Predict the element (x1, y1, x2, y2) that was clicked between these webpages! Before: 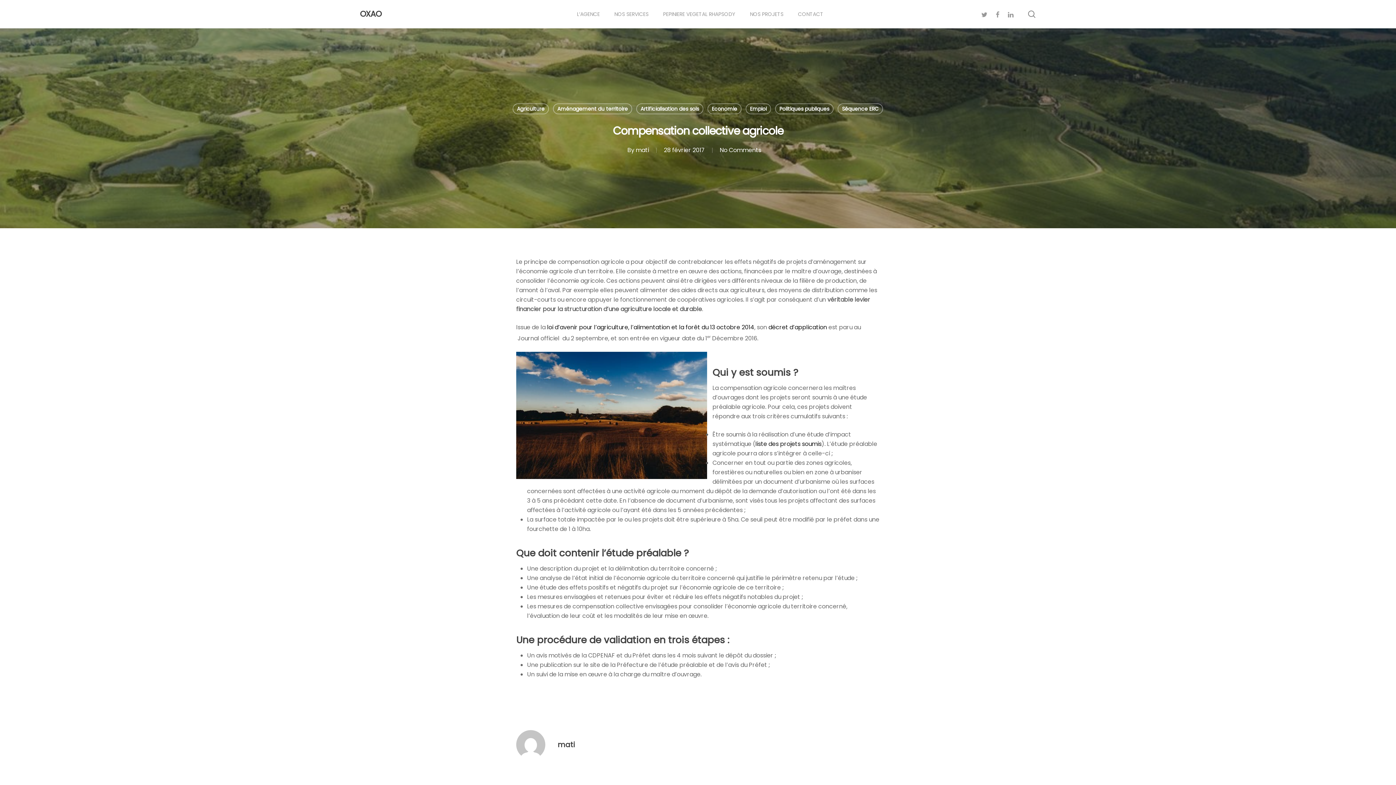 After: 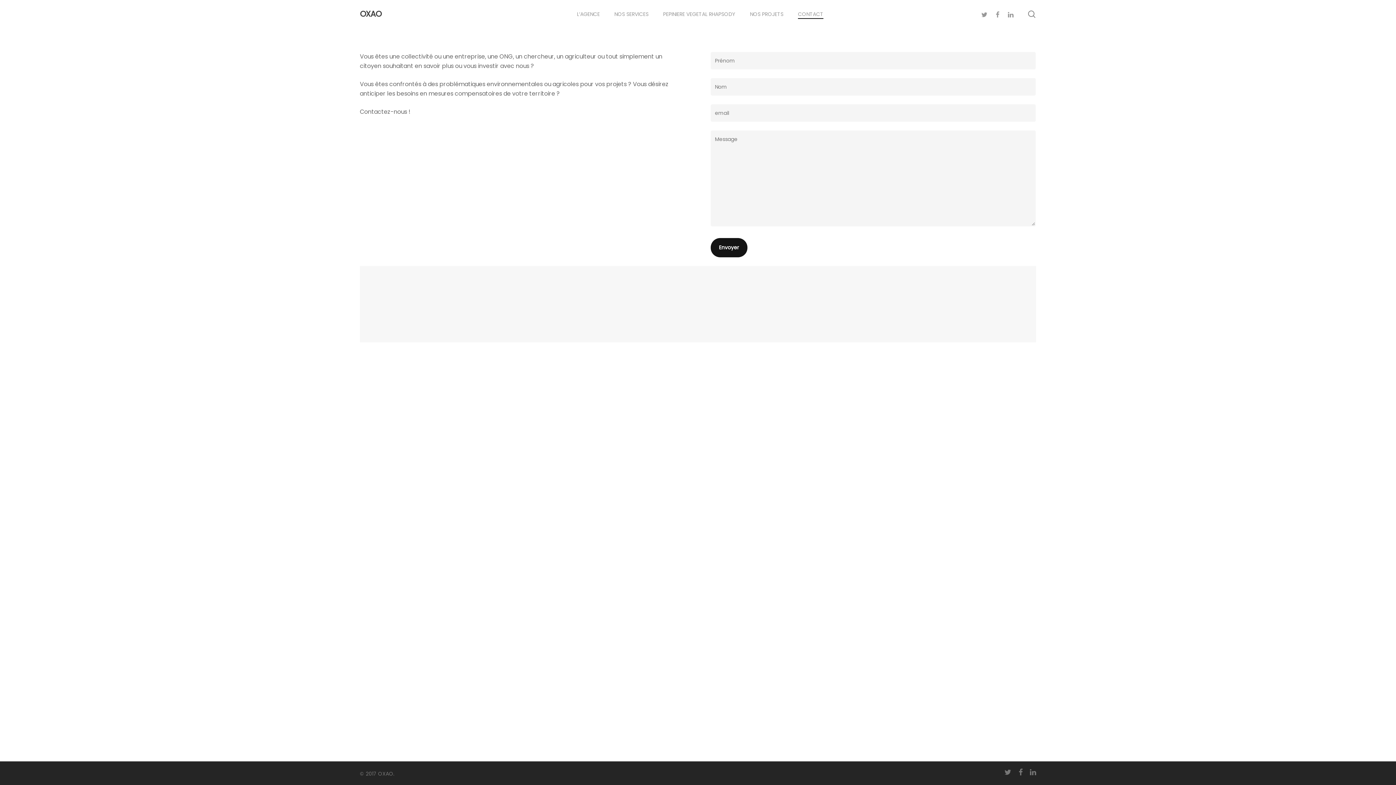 Action: bbox: (798, 10, 823, 17) label: CONTACT